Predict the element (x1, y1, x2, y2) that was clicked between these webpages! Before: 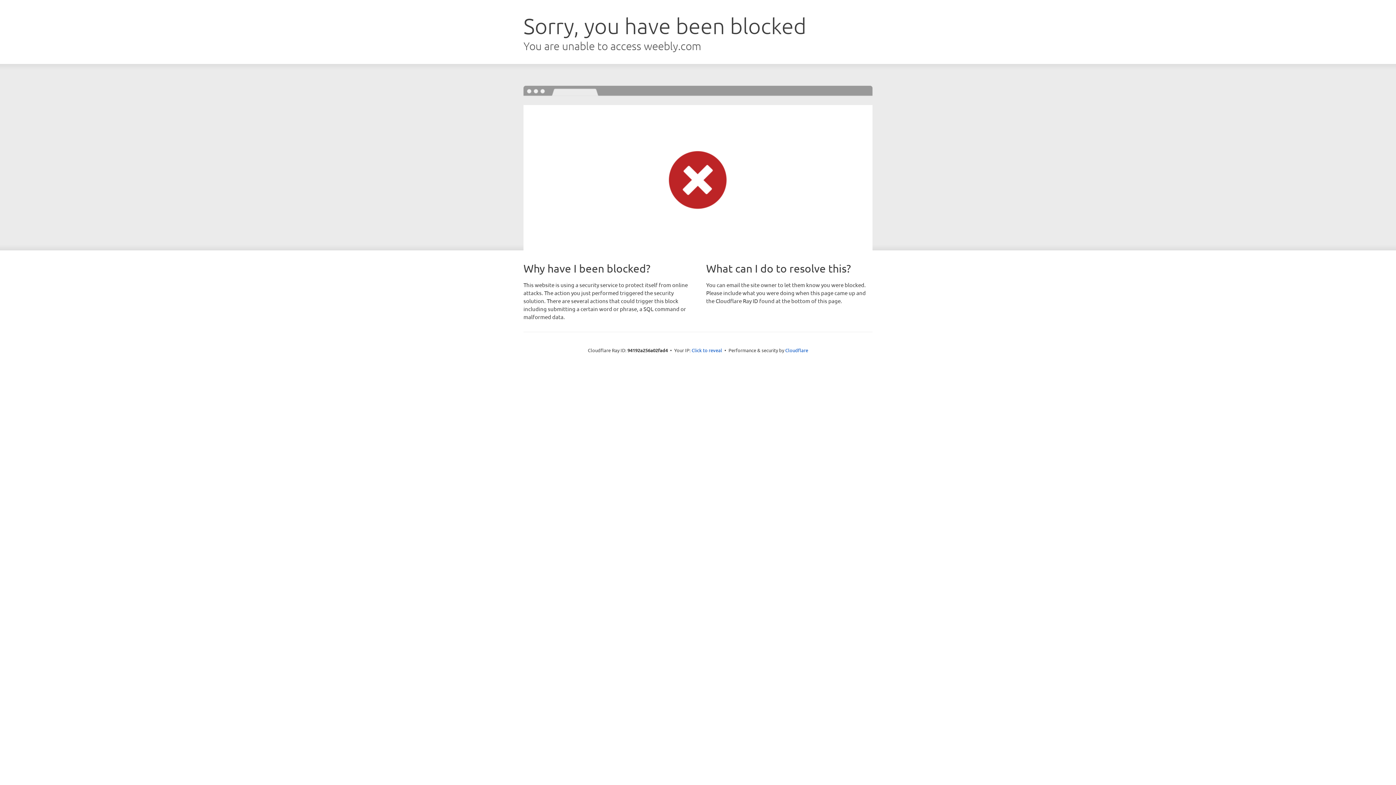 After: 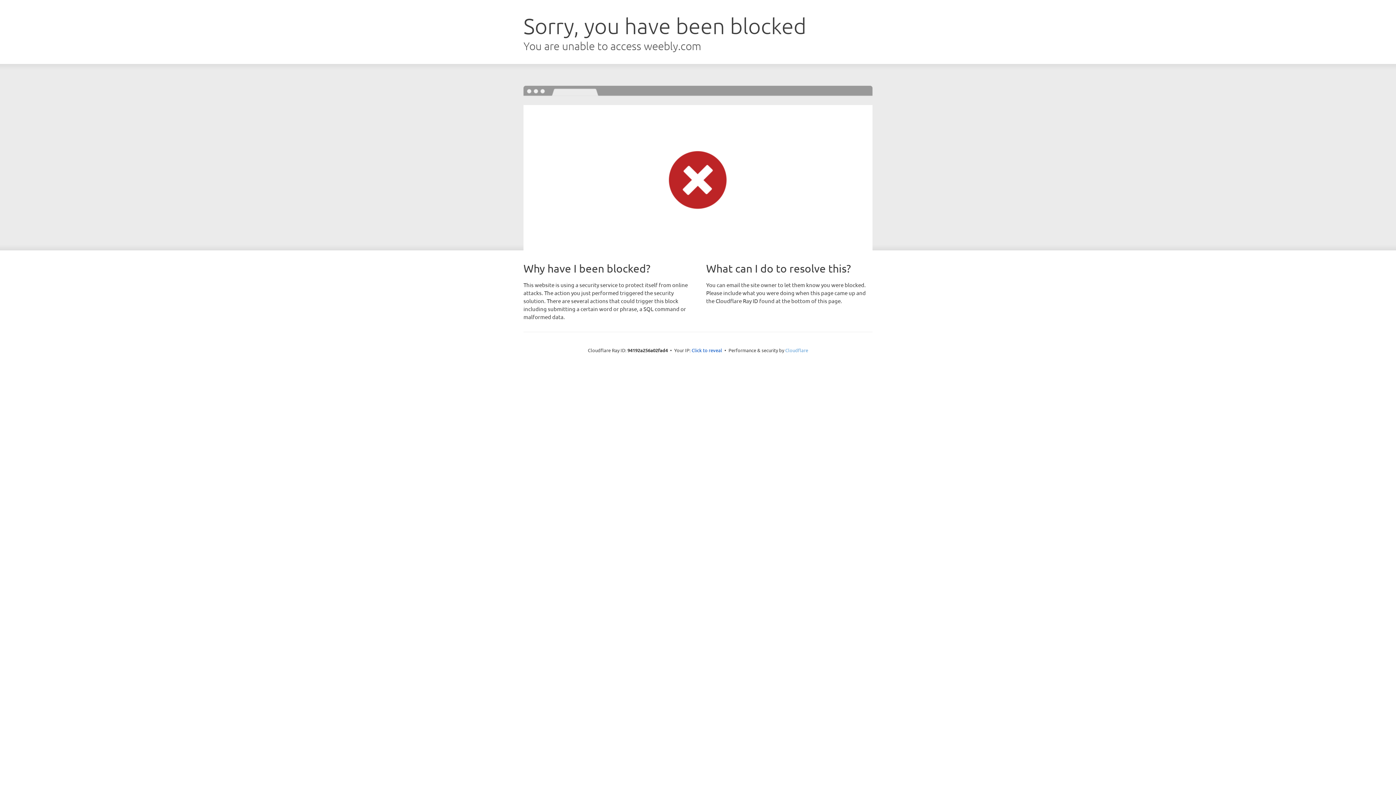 Action: label: Cloudflare bbox: (785, 347, 808, 353)